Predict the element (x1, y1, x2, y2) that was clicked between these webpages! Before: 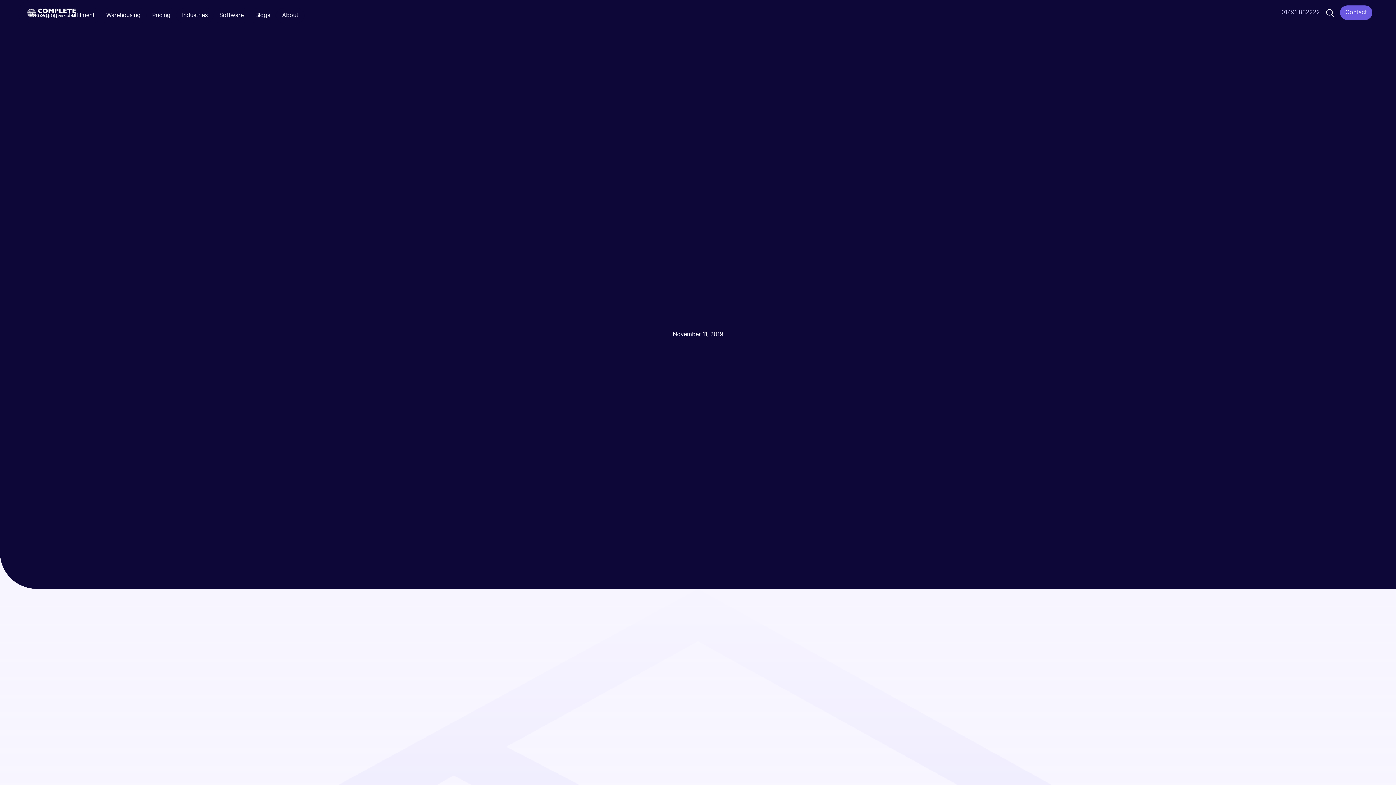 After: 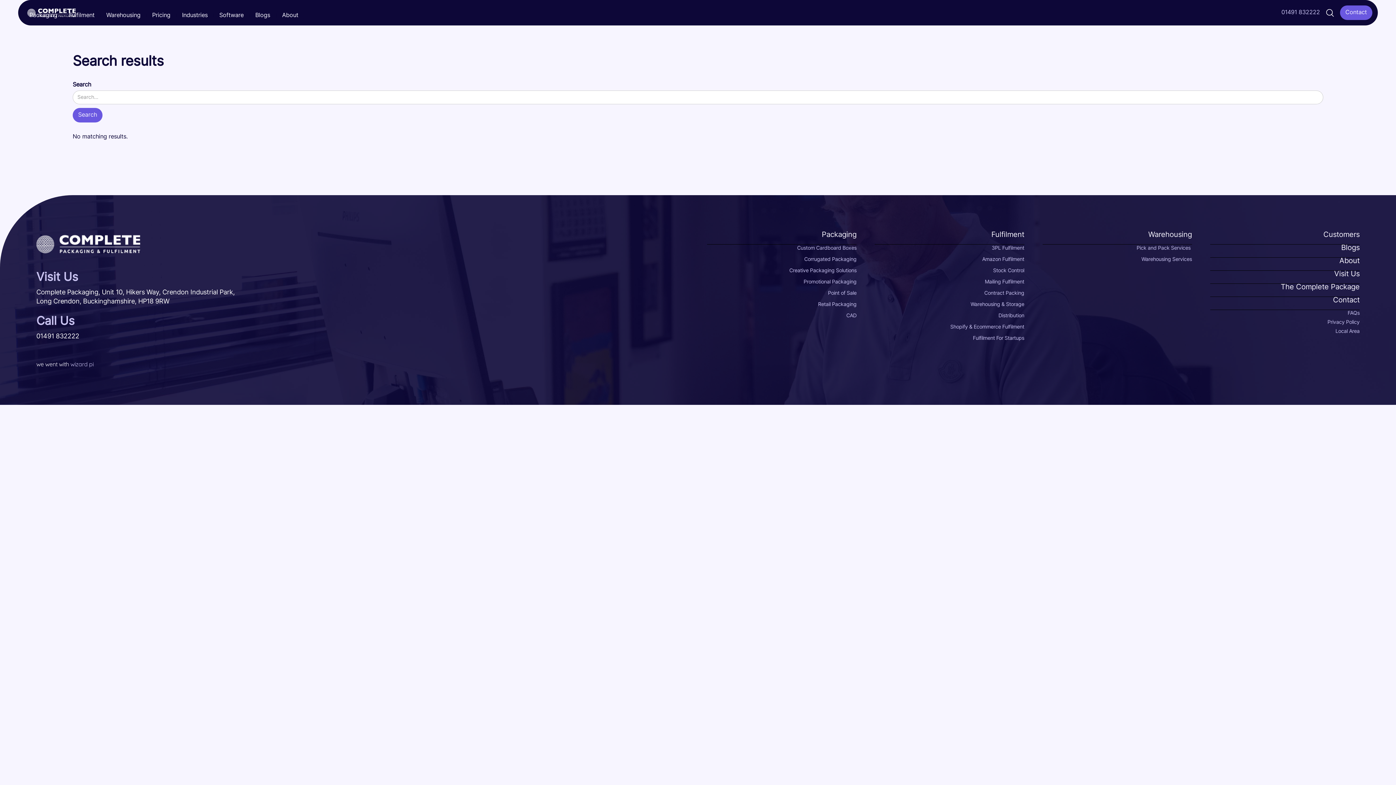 Action: bbox: (1325, 8, 1334, 17)